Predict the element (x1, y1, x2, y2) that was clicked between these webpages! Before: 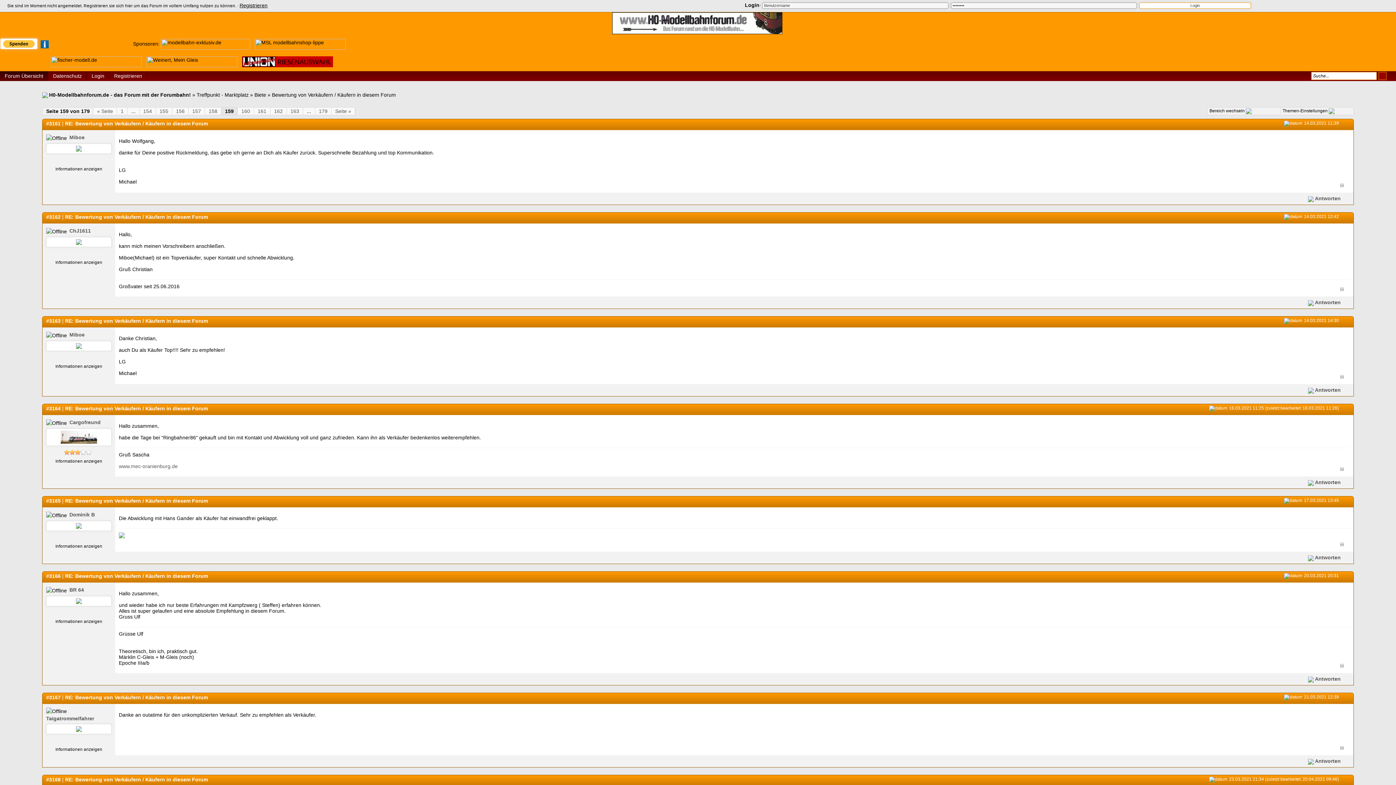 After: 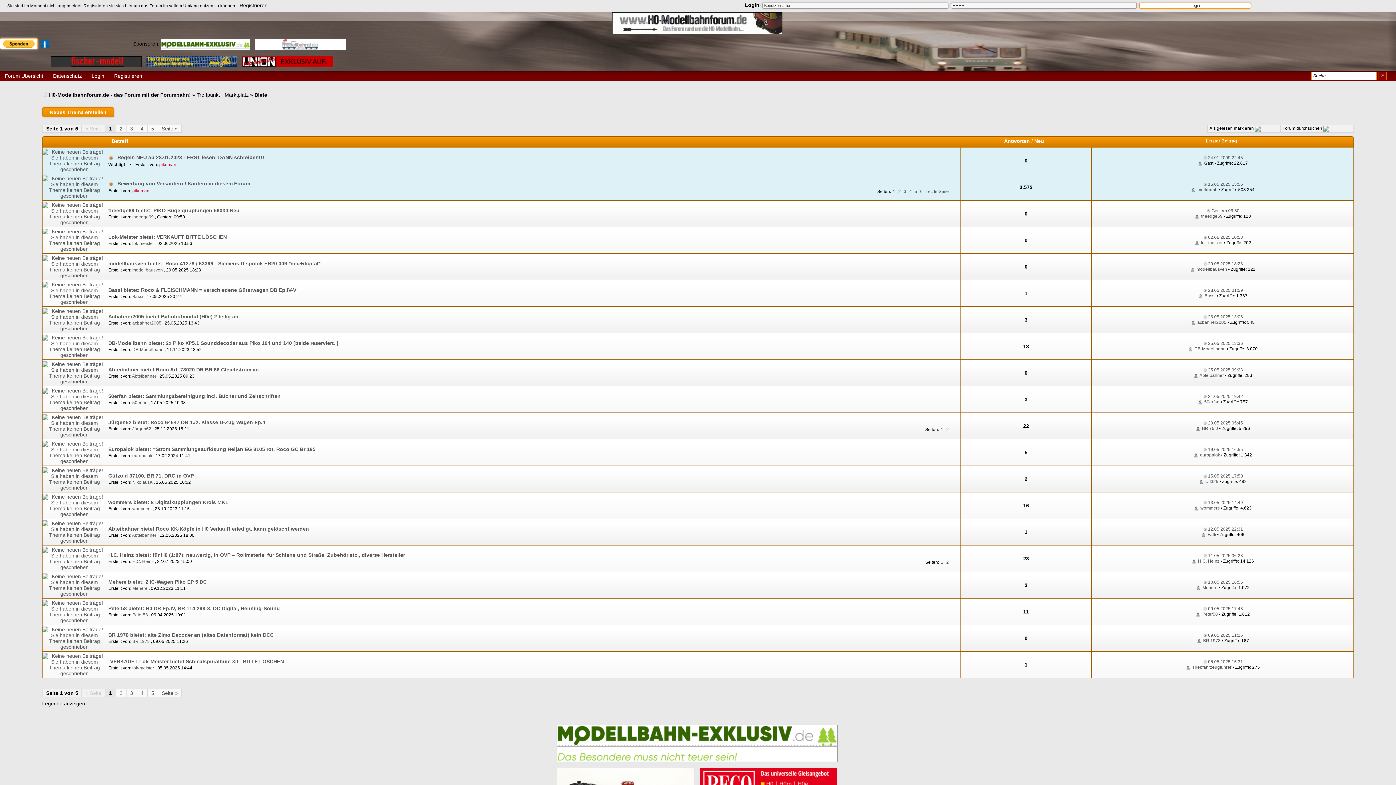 Action: bbox: (254, 92, 266, 97) label: Biete